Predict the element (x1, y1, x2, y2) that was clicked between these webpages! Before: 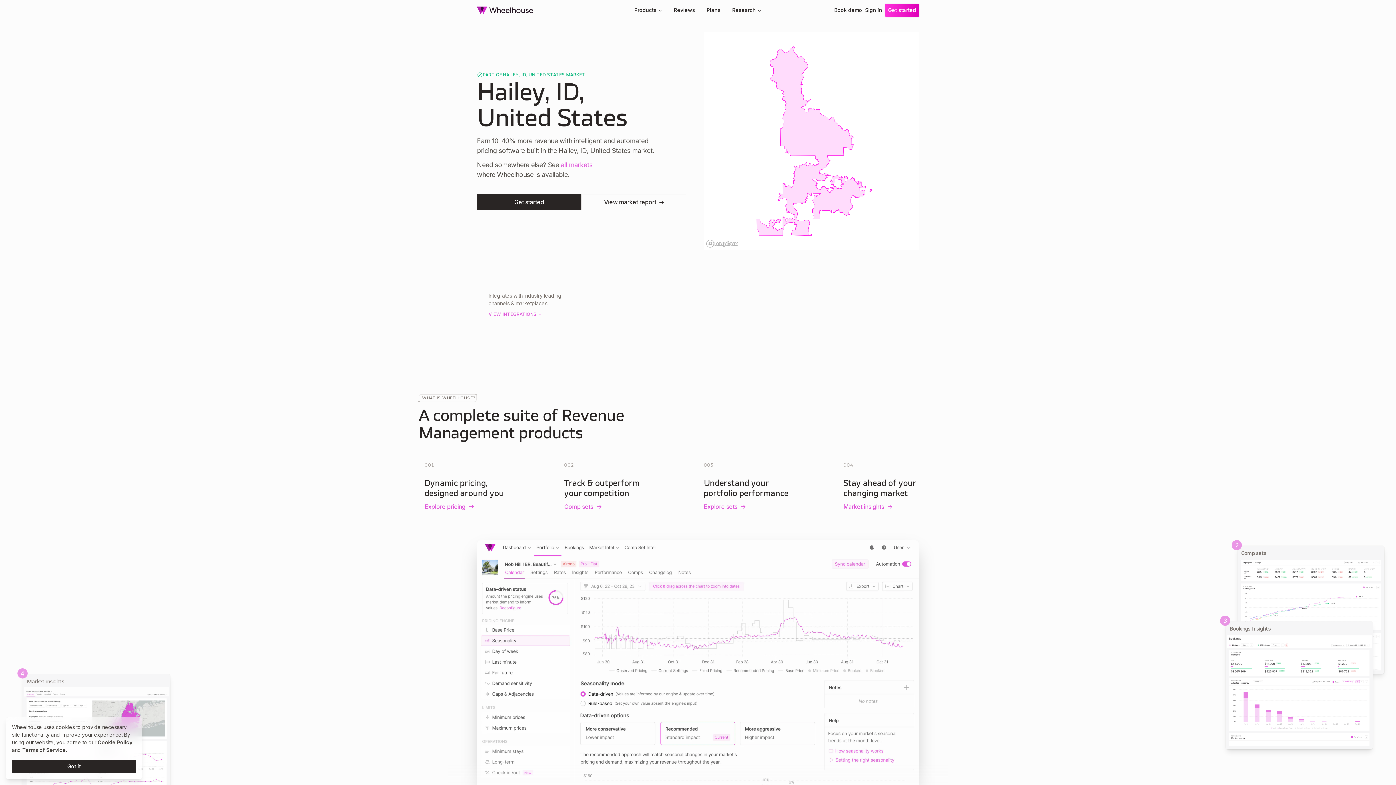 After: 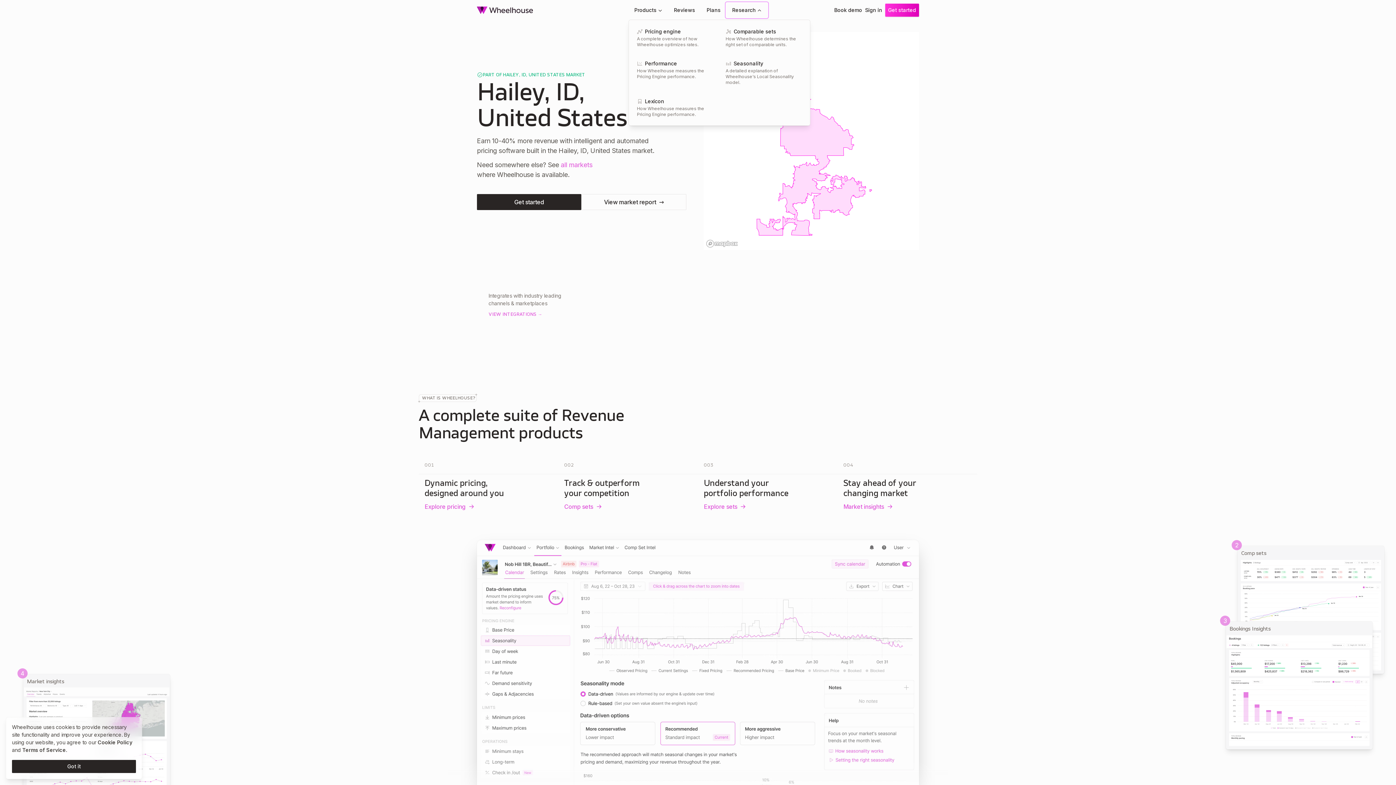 Action: bbox: (726, 2, 767, 17) label: Research